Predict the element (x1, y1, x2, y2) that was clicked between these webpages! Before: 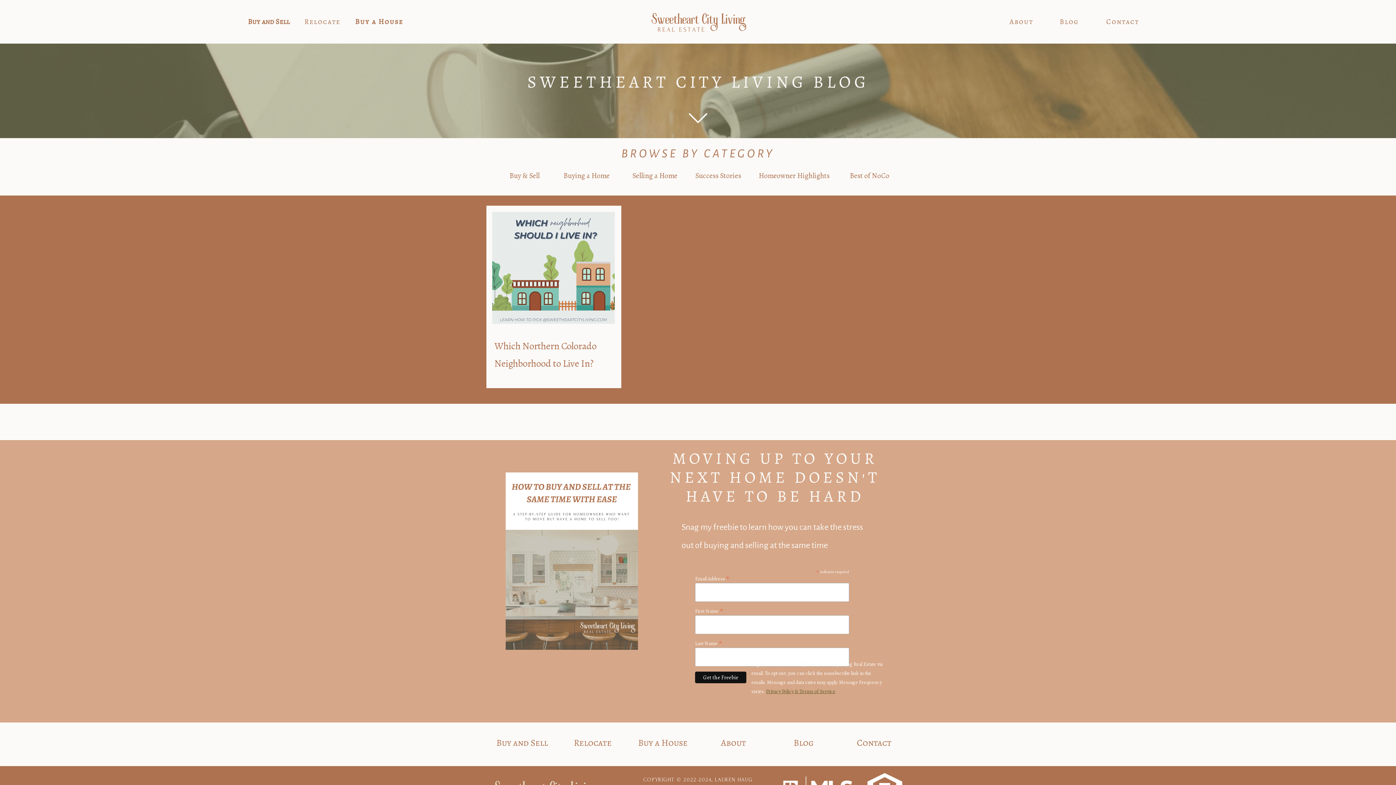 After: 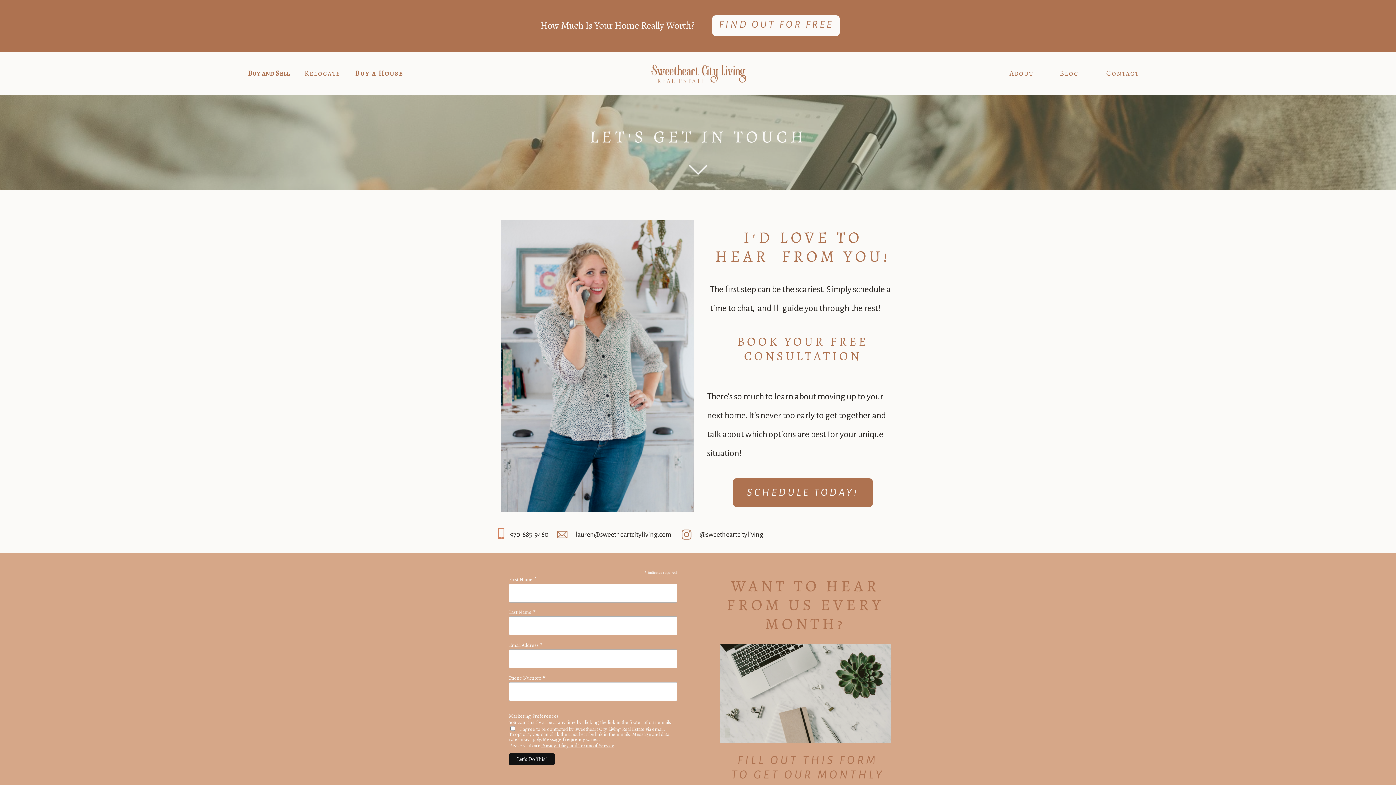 Action: label: Contact bbox: (844, 736, 904, 753)